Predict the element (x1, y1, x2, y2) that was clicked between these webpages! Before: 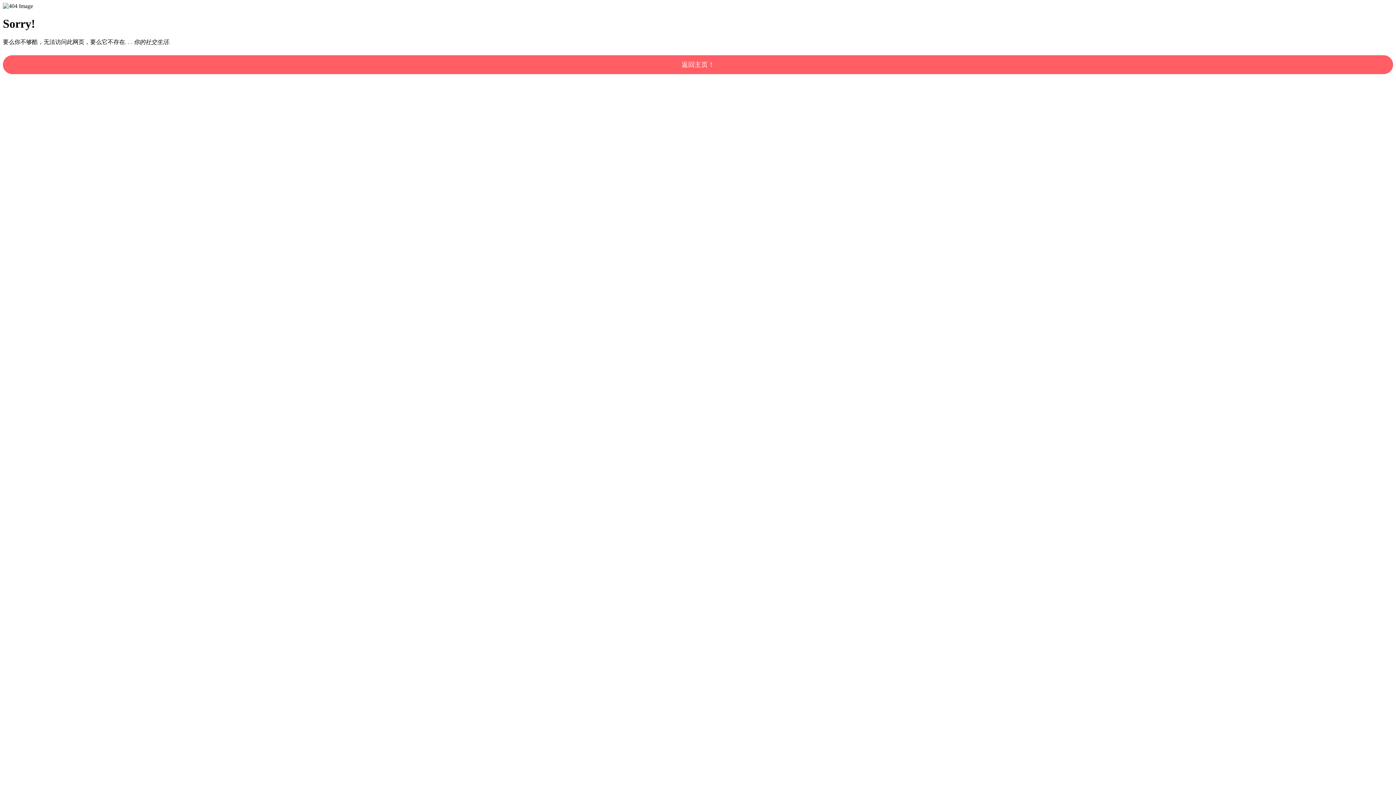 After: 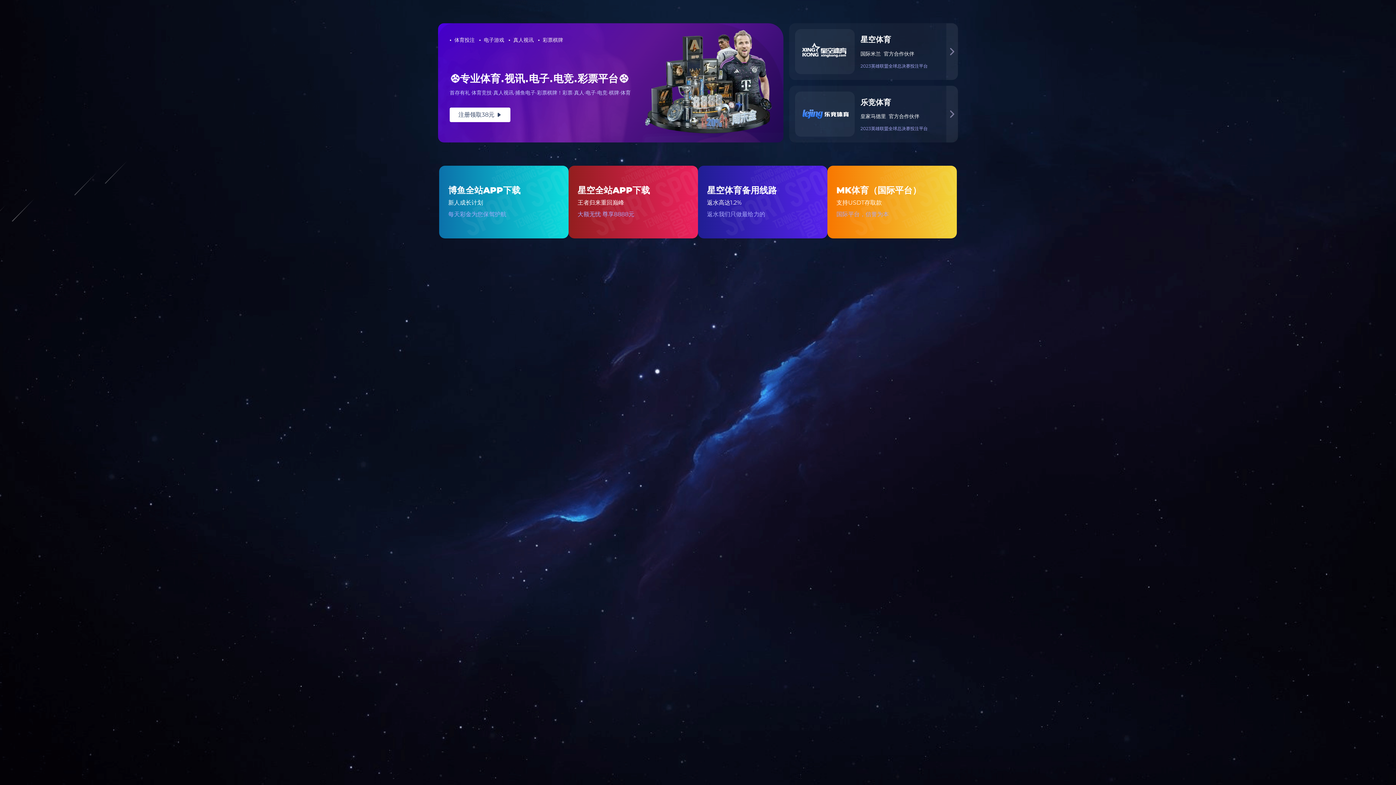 Action: bbox: (2, 55, 1393, 74) label: 返回主页！